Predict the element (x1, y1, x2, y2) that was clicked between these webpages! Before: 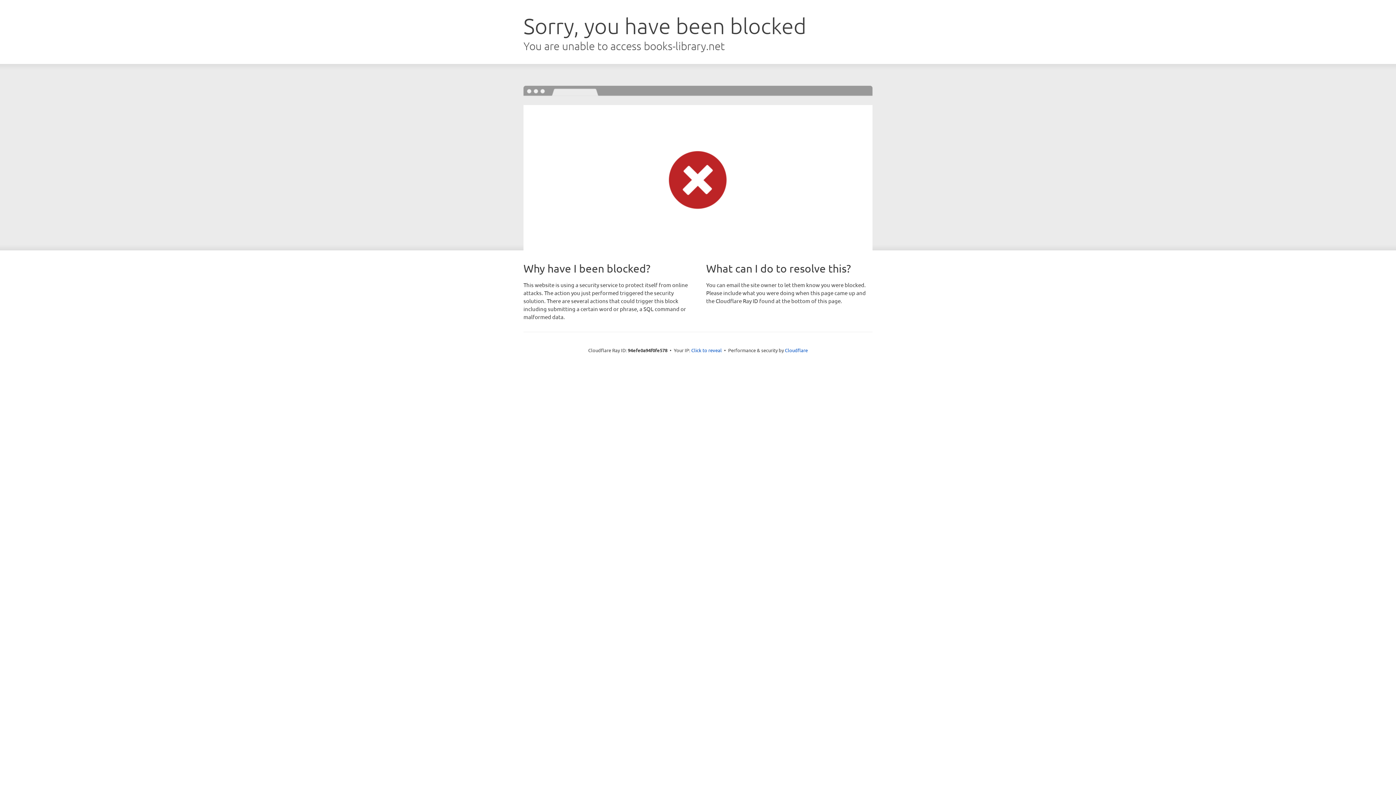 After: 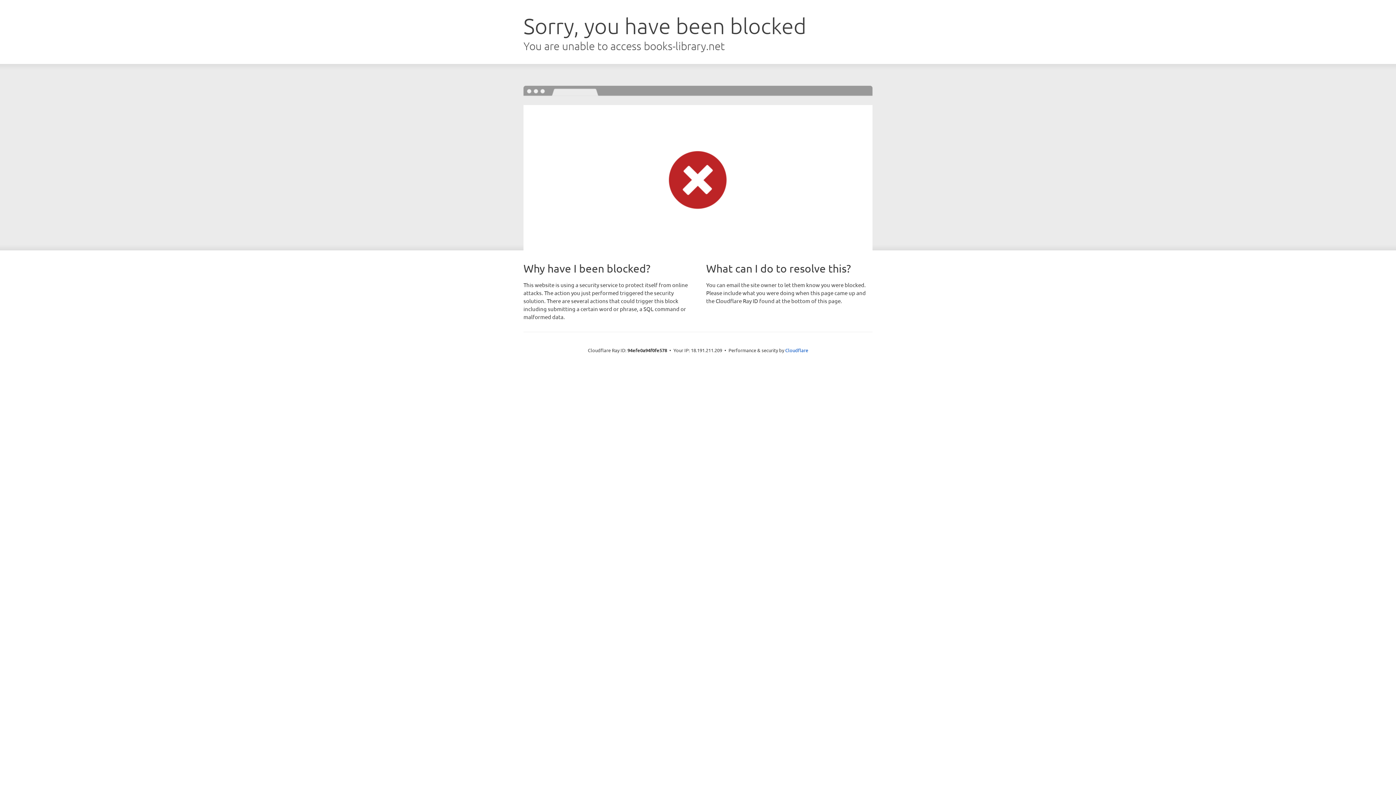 Action: bbox: (691, 346, 722, 353) label: Click to reveal